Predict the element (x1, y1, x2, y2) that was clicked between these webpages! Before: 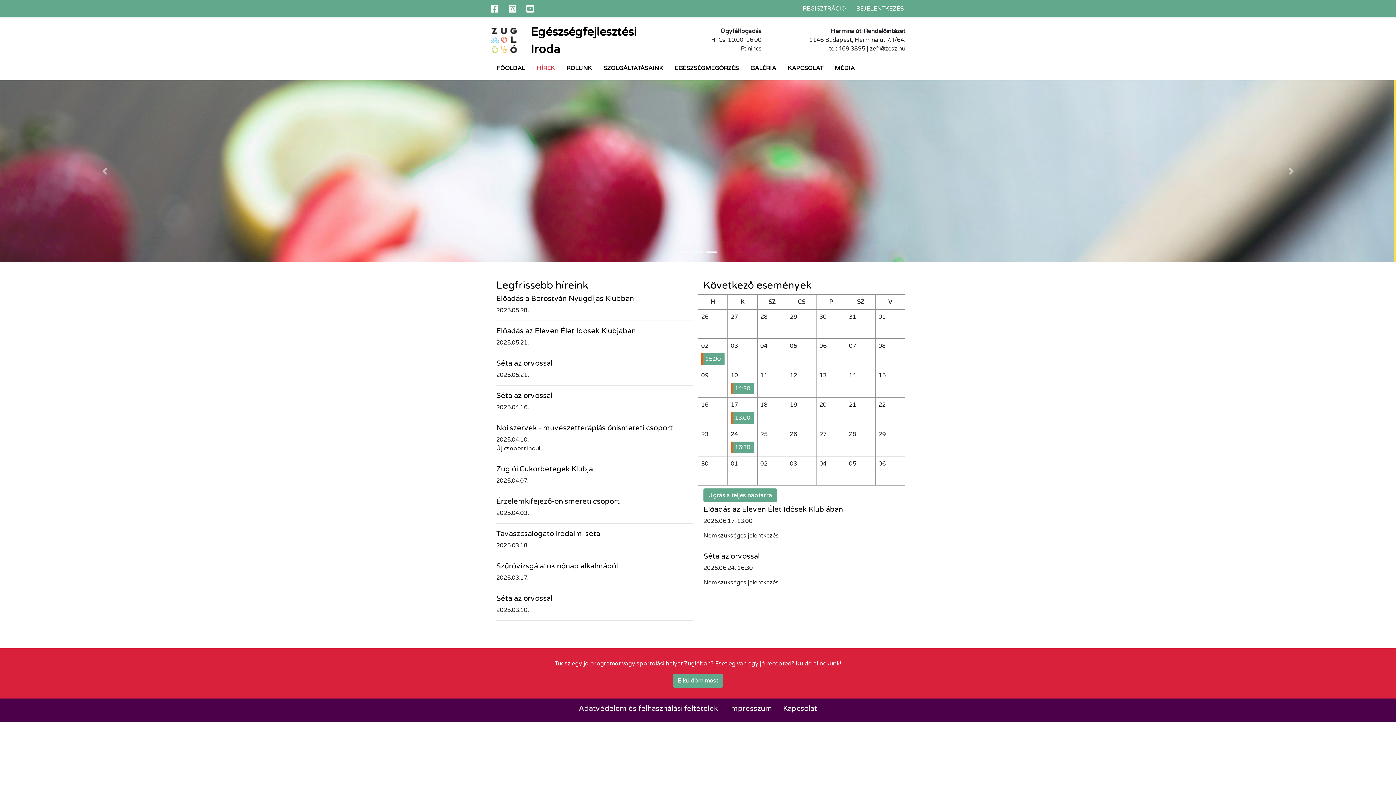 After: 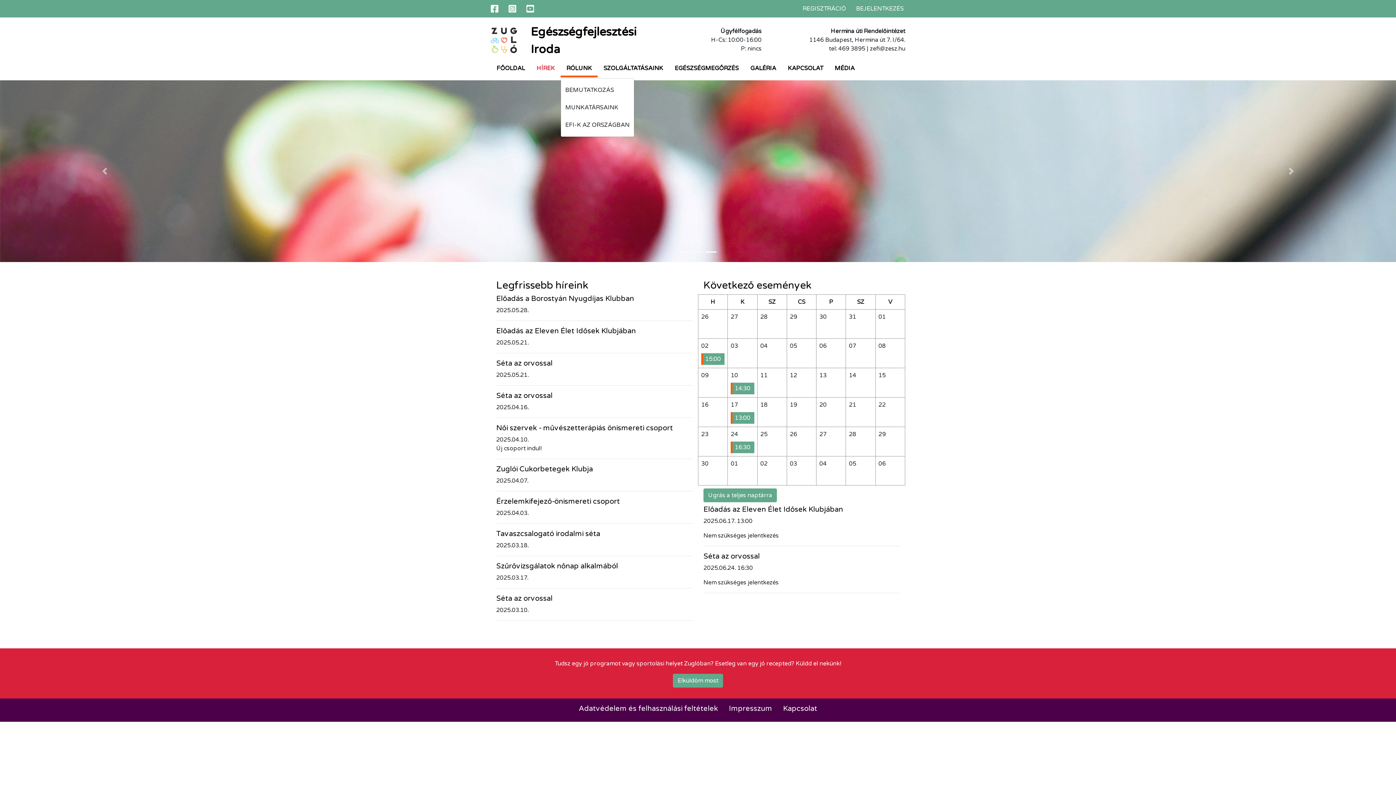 Action: bbox: (560, 61, 597, 77) label: RÓLUNK